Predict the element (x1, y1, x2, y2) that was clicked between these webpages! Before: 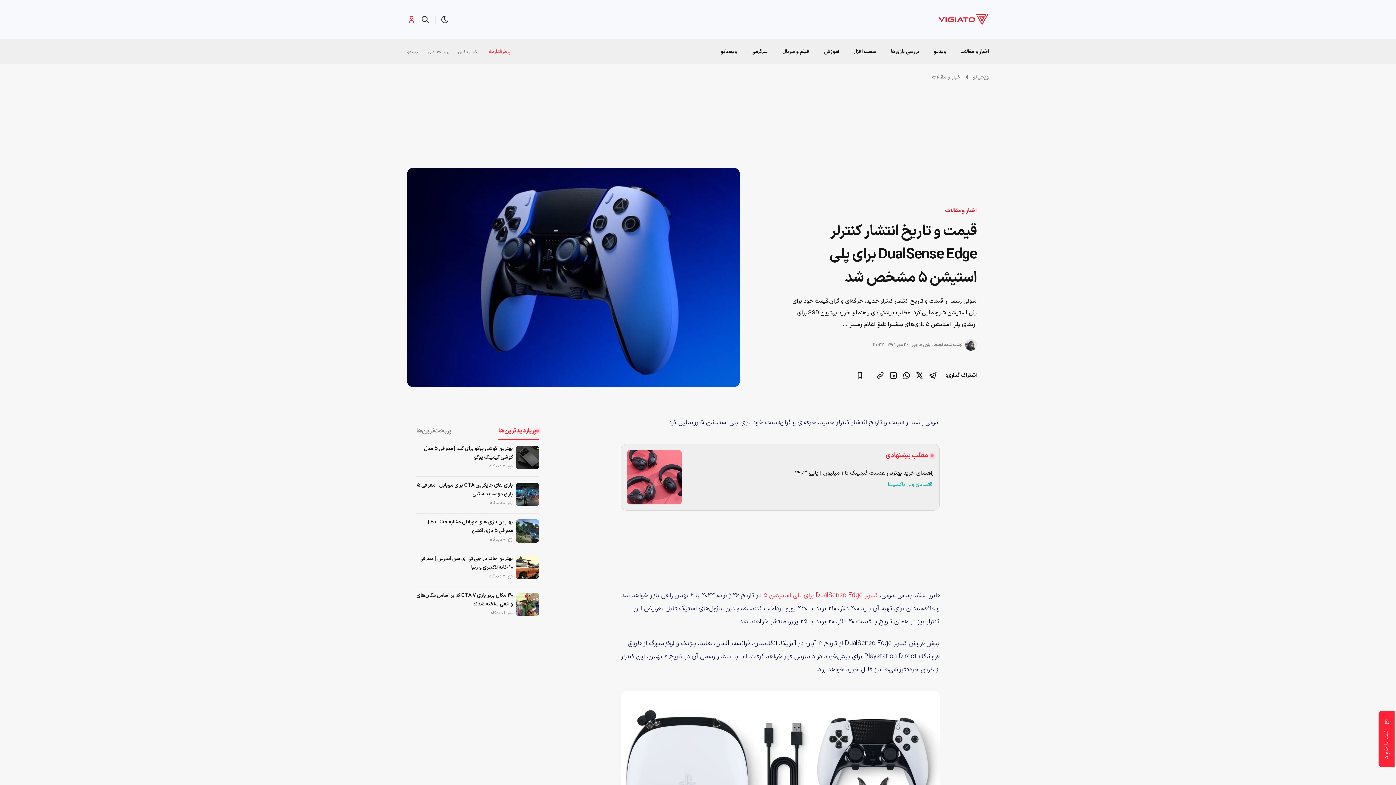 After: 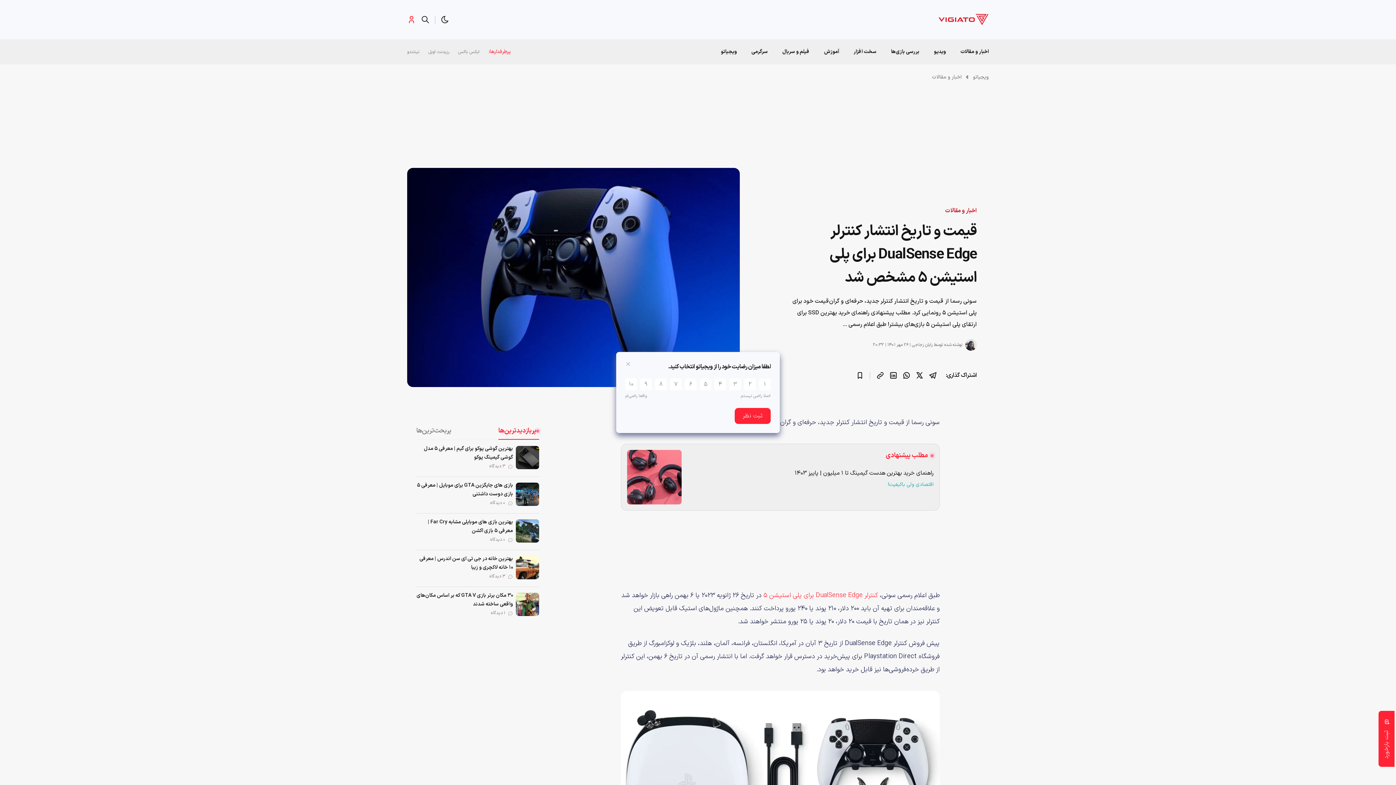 Action: label:  ثبت بازخورد bbox: (1378, 711, 1394, 767)